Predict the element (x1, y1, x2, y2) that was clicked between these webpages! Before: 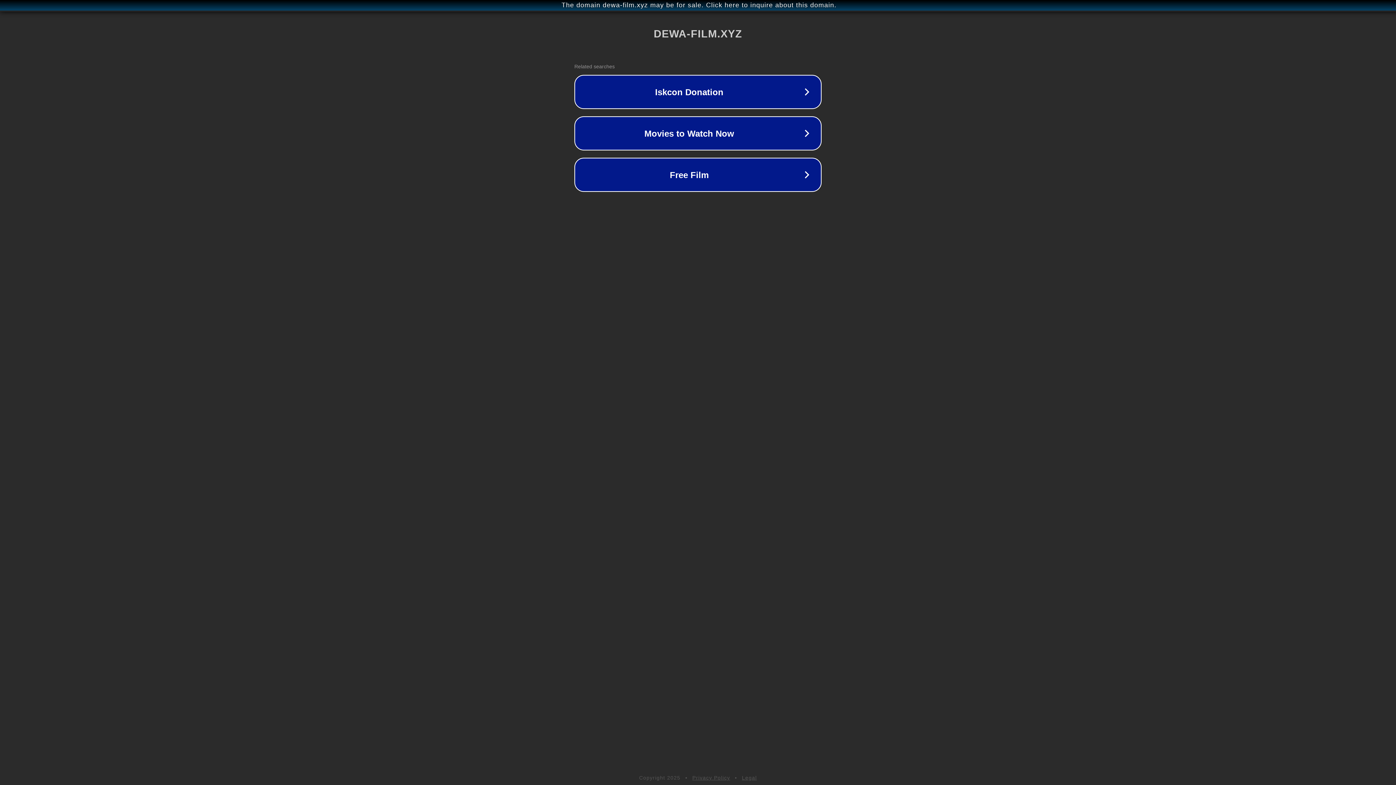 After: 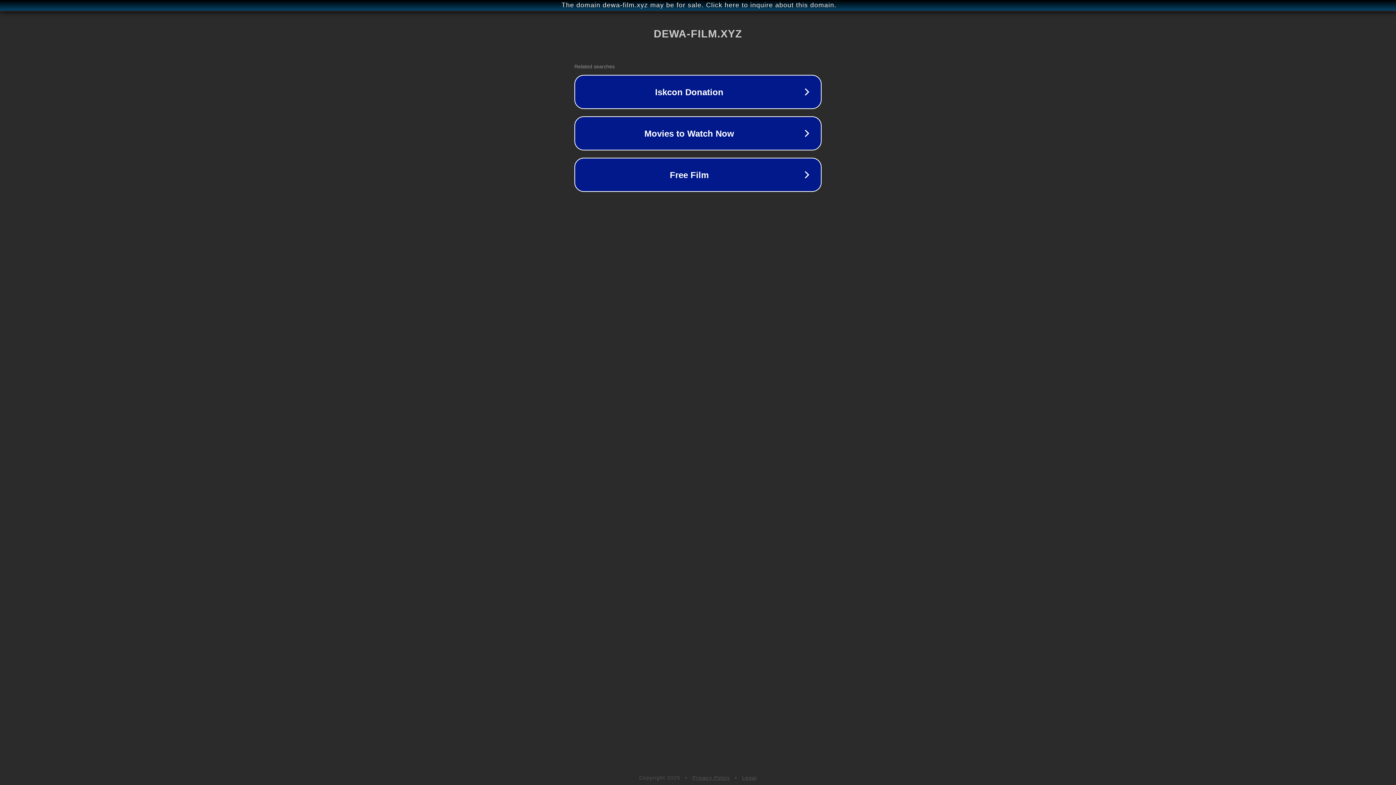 Action: bbox: (742, 775, 757, 781) label: Legal